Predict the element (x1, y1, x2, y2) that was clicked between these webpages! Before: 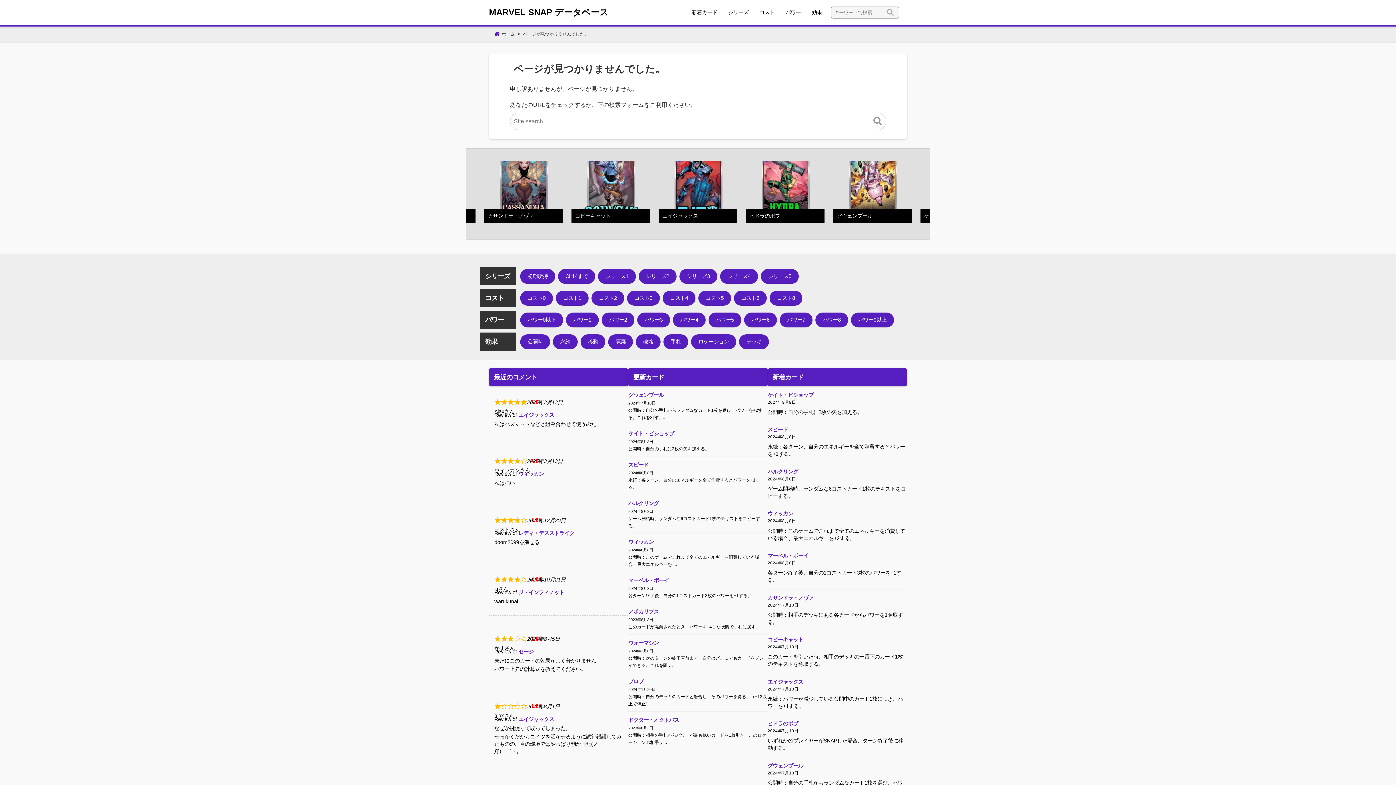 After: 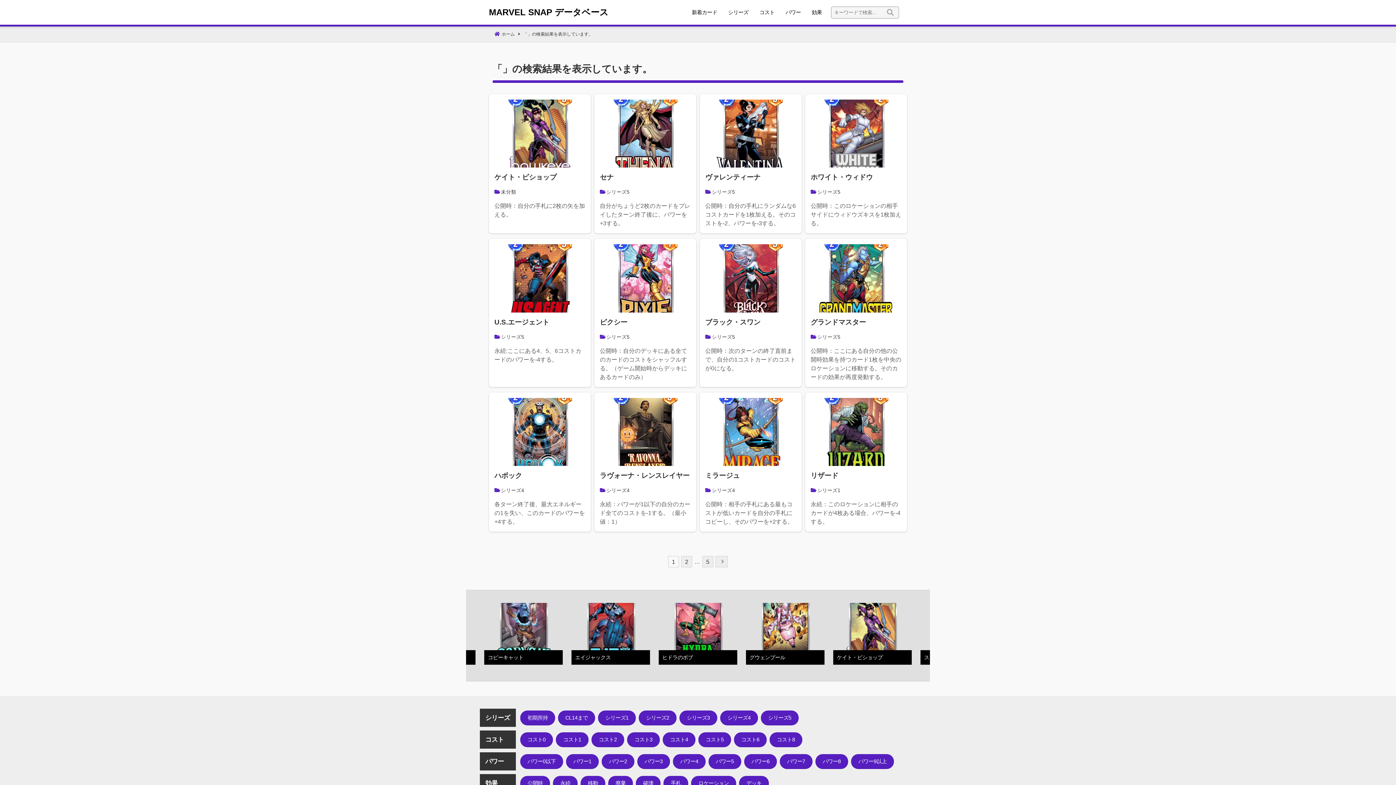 Action: bbox: (591, 290, 624, 305) label: コスト2